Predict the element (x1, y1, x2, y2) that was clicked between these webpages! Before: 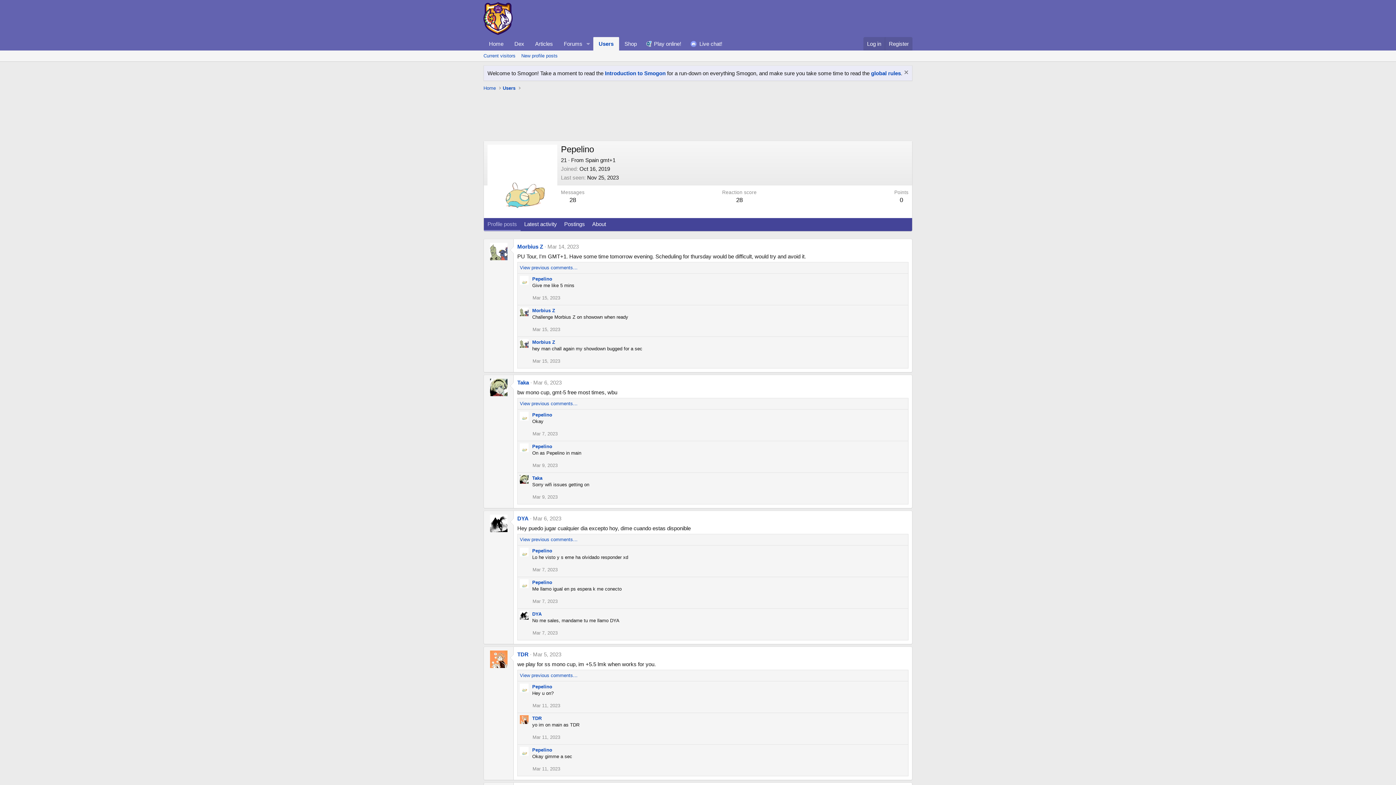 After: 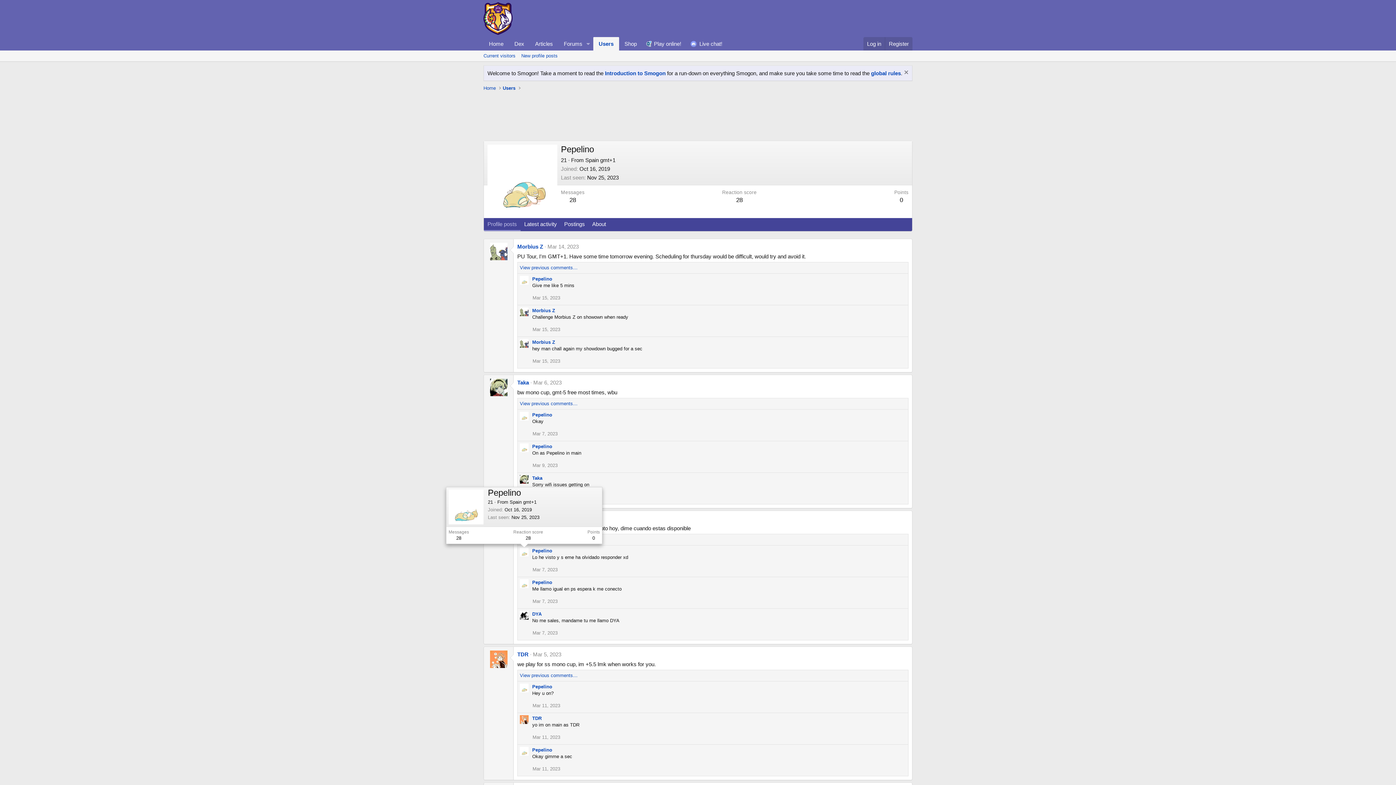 Action: bbox: (520, 547, 528, 556)